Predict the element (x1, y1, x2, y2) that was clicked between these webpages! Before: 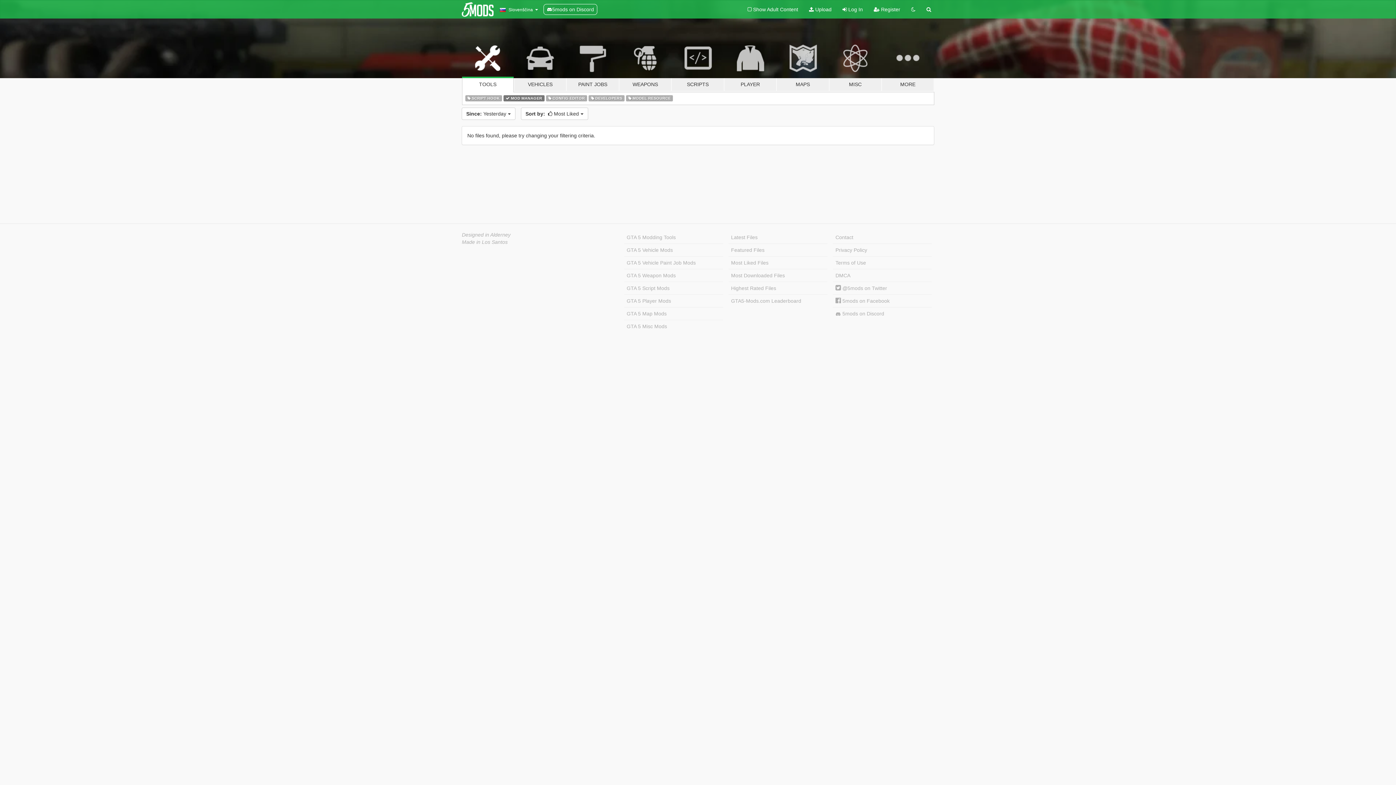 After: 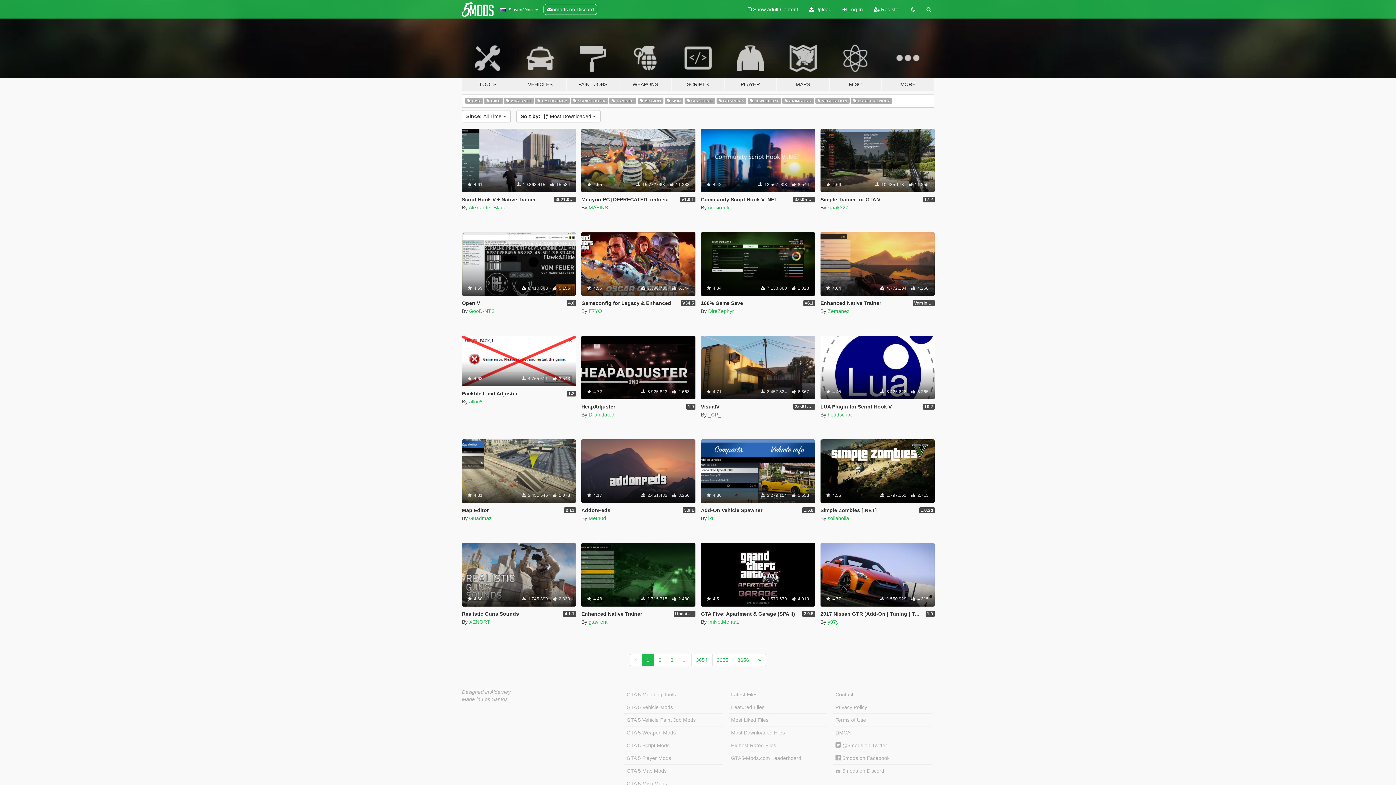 Action: label: Most Downloaded Files bbox: (728, 269, 827, 282)